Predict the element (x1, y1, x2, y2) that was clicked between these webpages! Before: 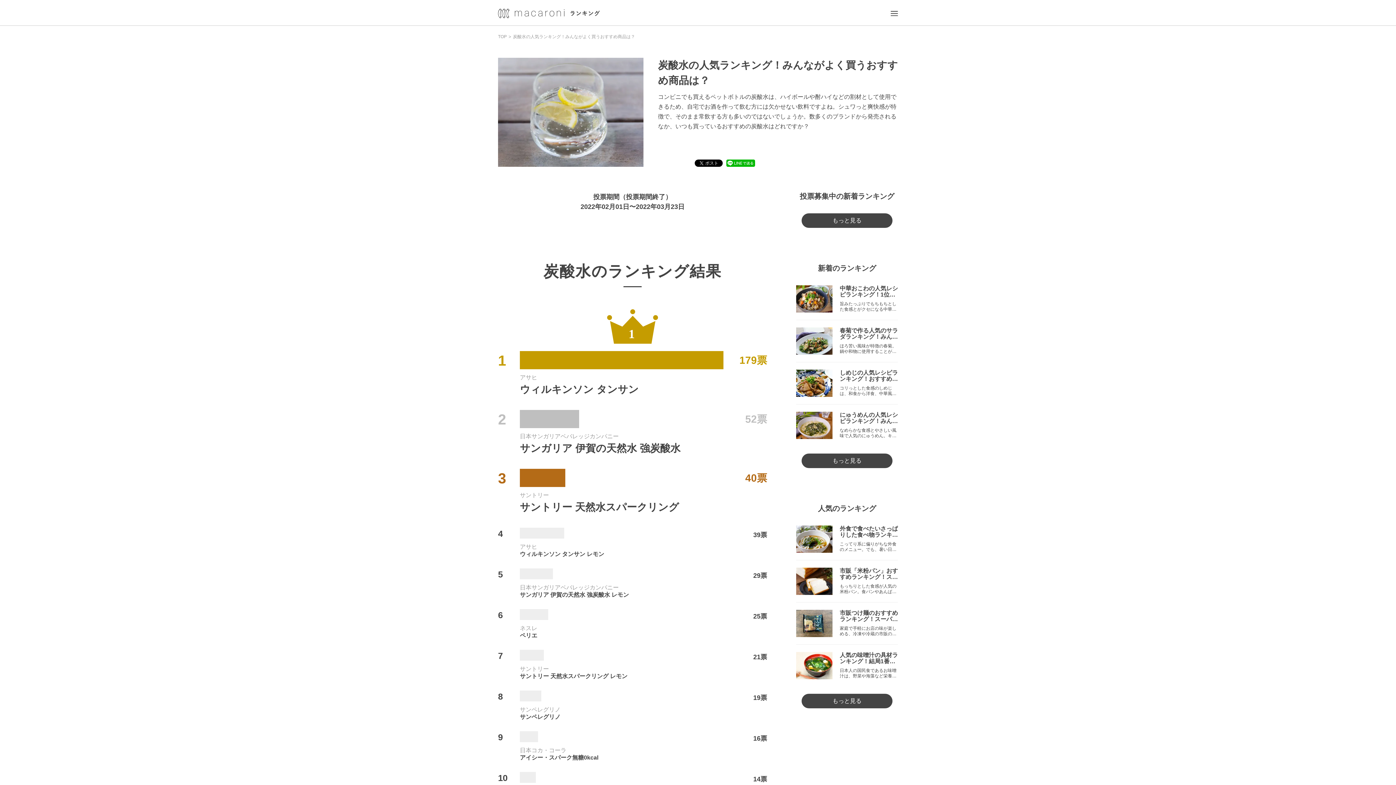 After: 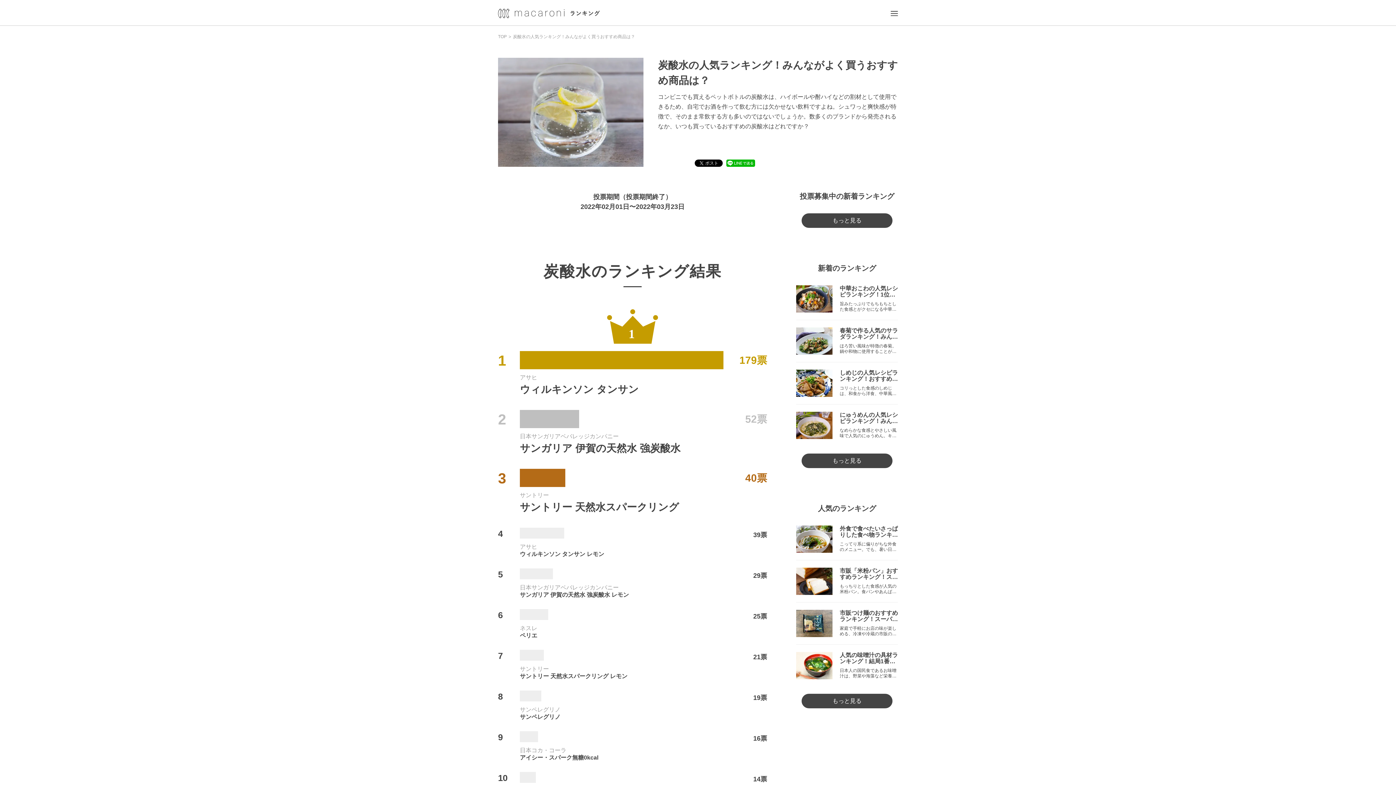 Action: label: 炭酸水の人気ランキング！みんながよく買うおすすめ商品は？ bbox: (513, 34, 635, 39)